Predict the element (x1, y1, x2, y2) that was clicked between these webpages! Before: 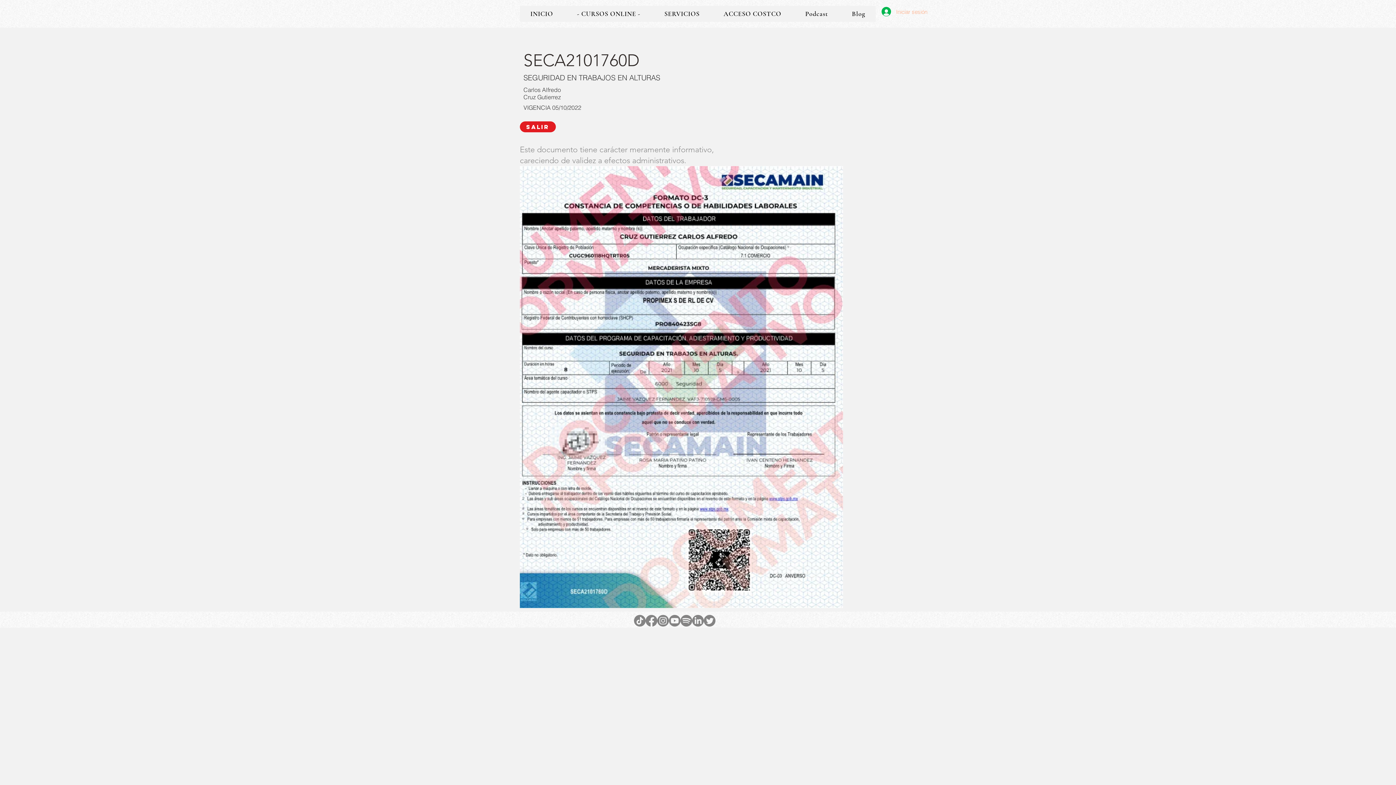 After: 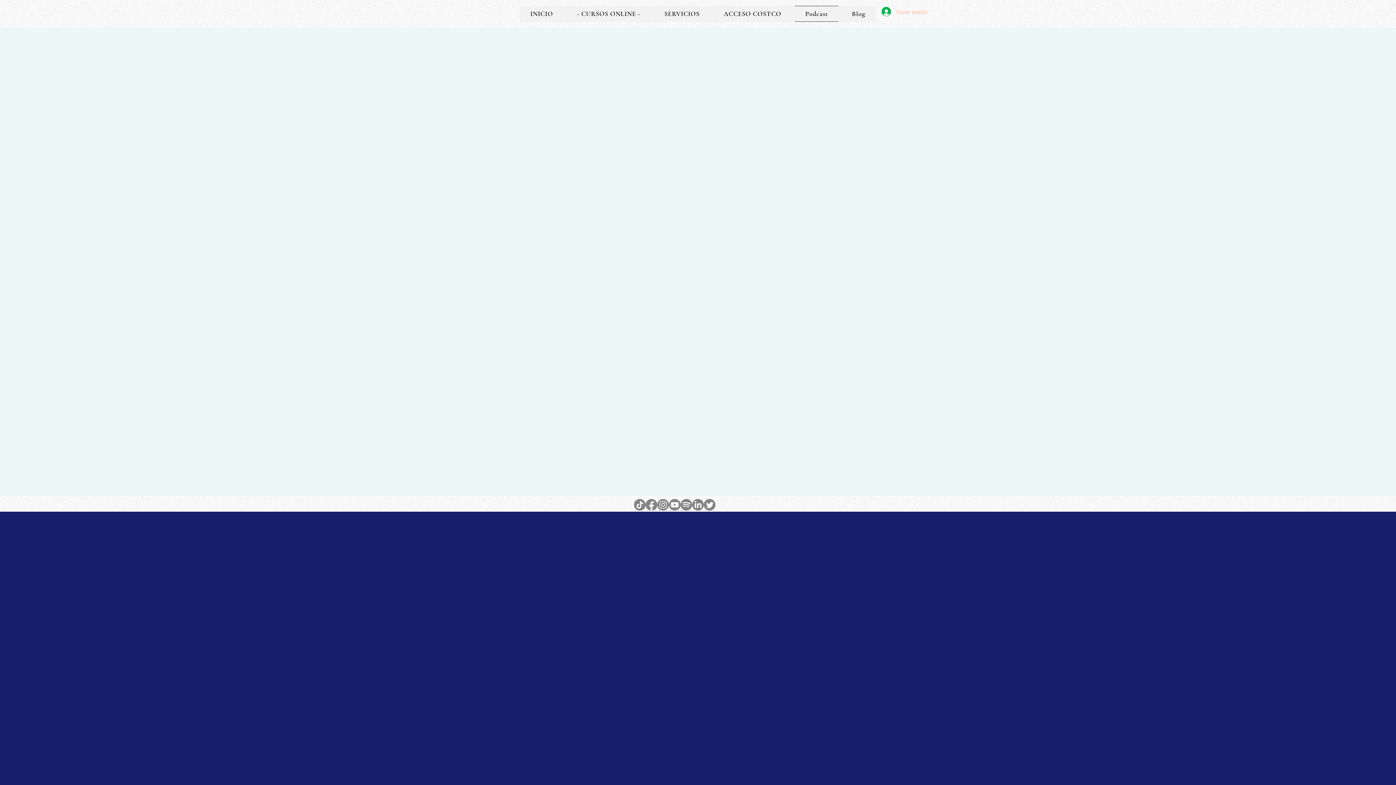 Action: bbox: (794, 5, 838, 21) label: Podcast